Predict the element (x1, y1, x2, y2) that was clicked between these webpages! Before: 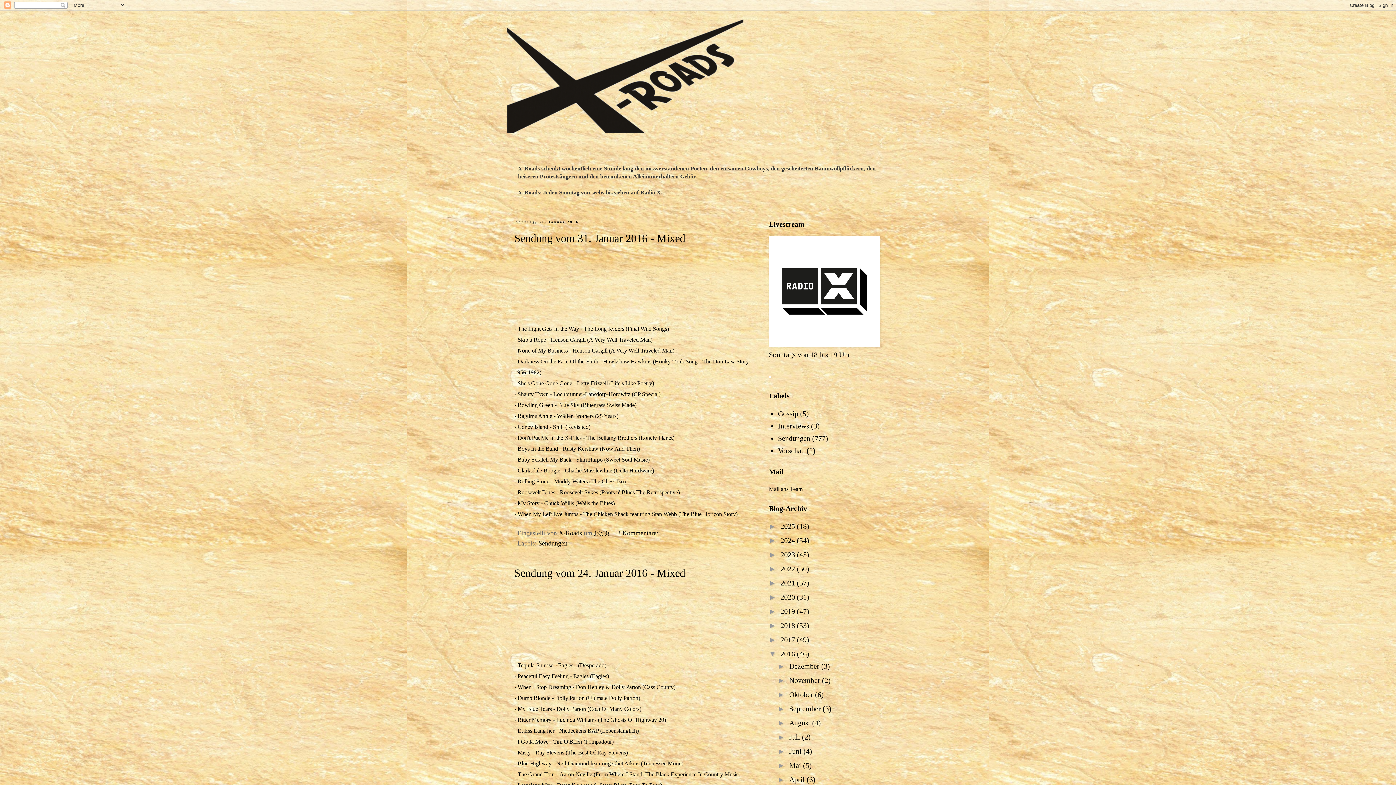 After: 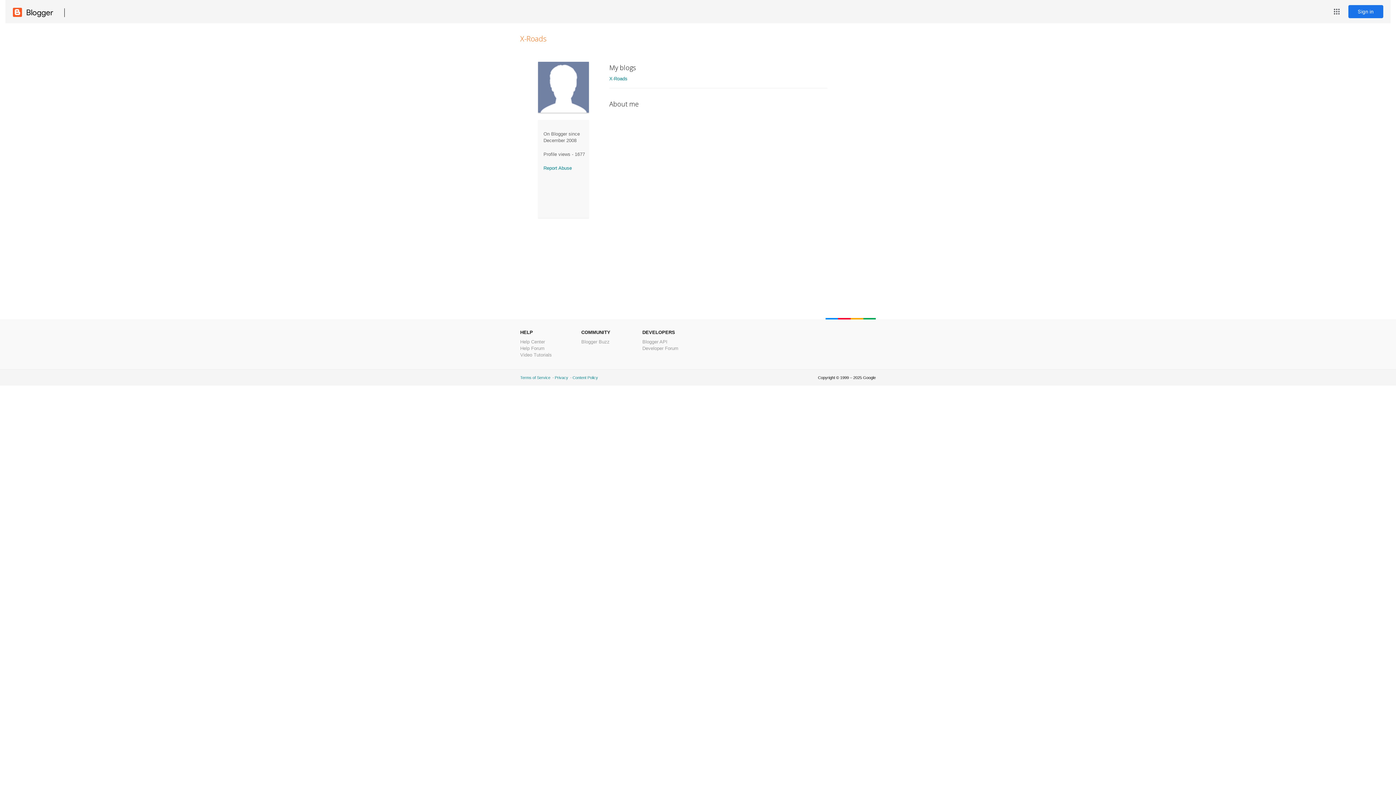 Action: bbox: (558, 529, 584, 536) label: X-Roads 